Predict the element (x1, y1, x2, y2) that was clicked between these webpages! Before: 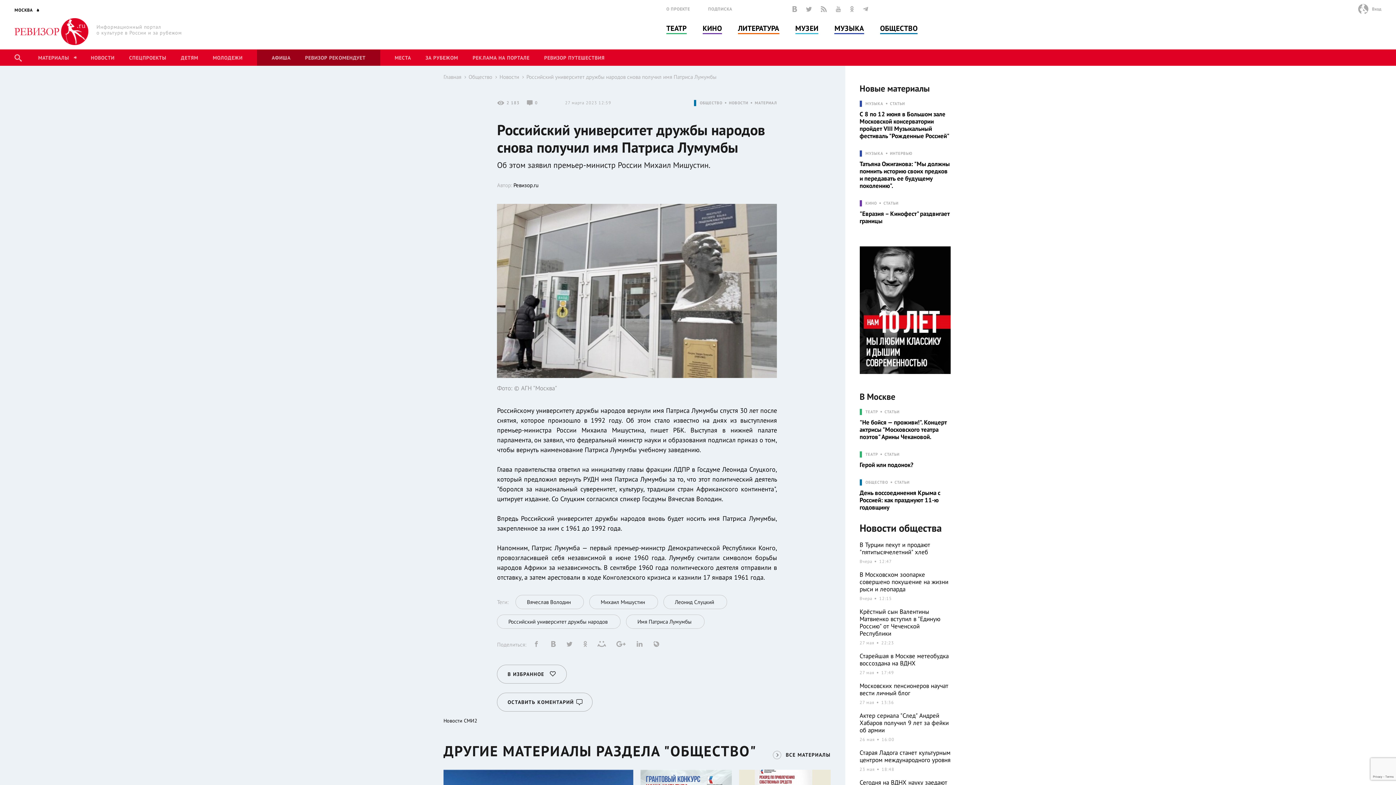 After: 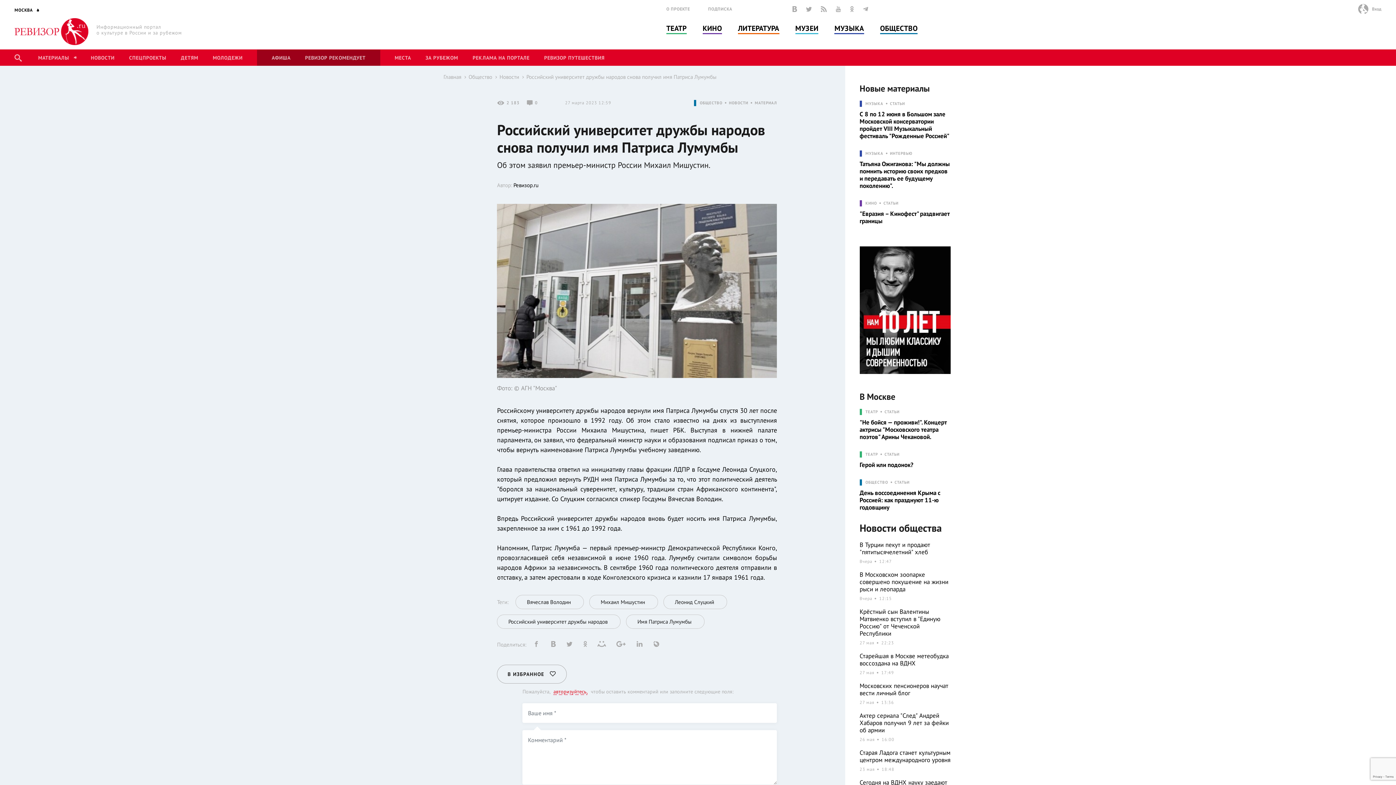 Action: label: ОСТАВИТЬ КОМЕНТАРИЙ bbox: (497, 693, 592, 712)